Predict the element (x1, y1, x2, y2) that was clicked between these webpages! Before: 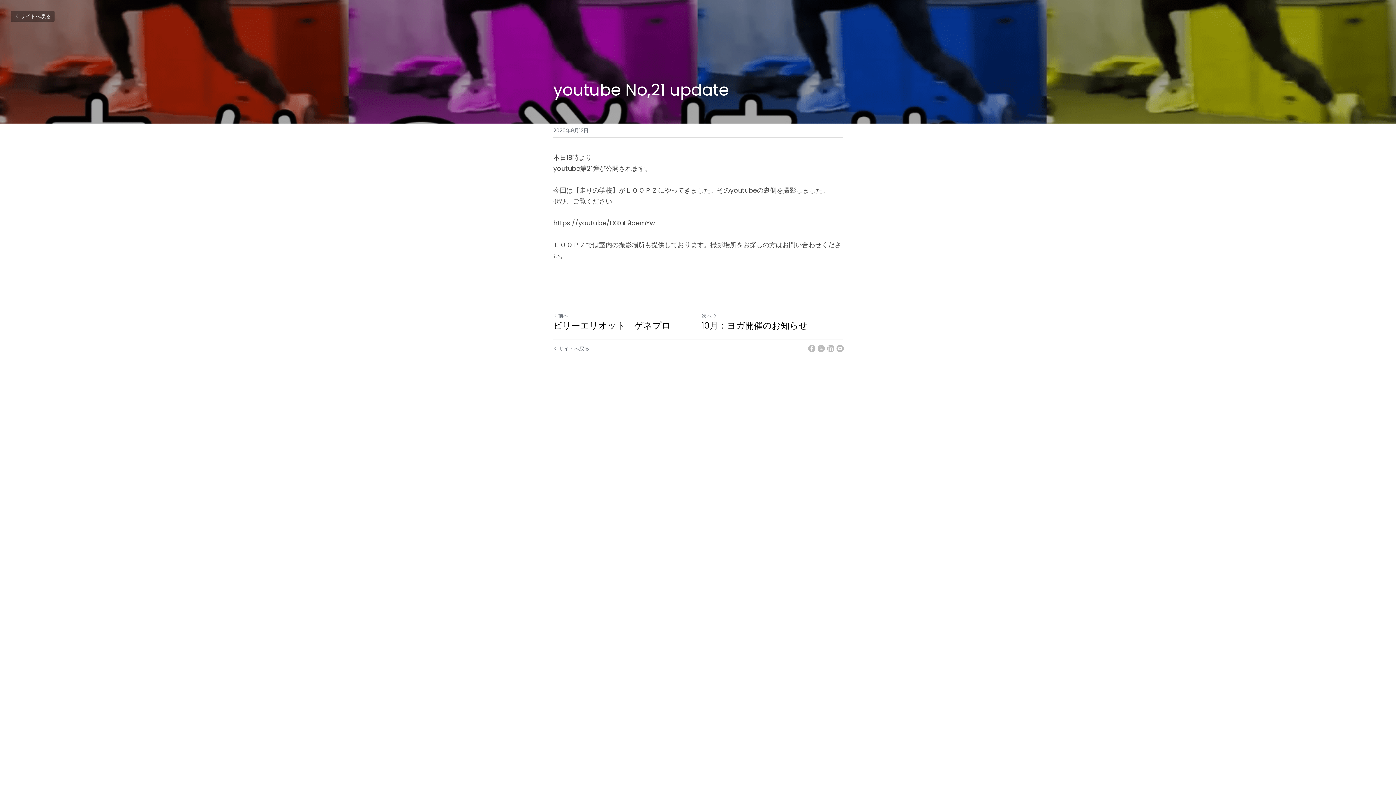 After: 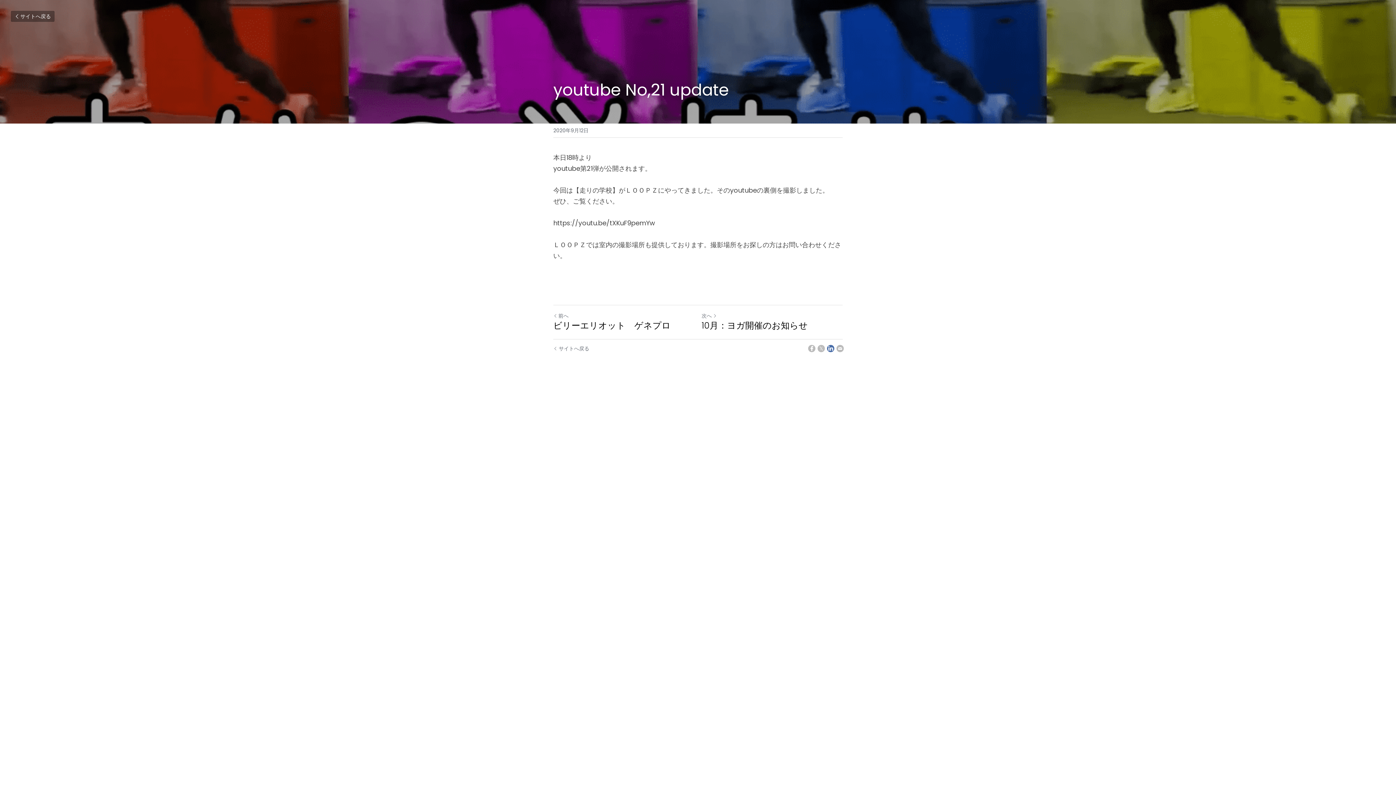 Action: bbox: (827, 345, 834, 352) label: LinkedIn